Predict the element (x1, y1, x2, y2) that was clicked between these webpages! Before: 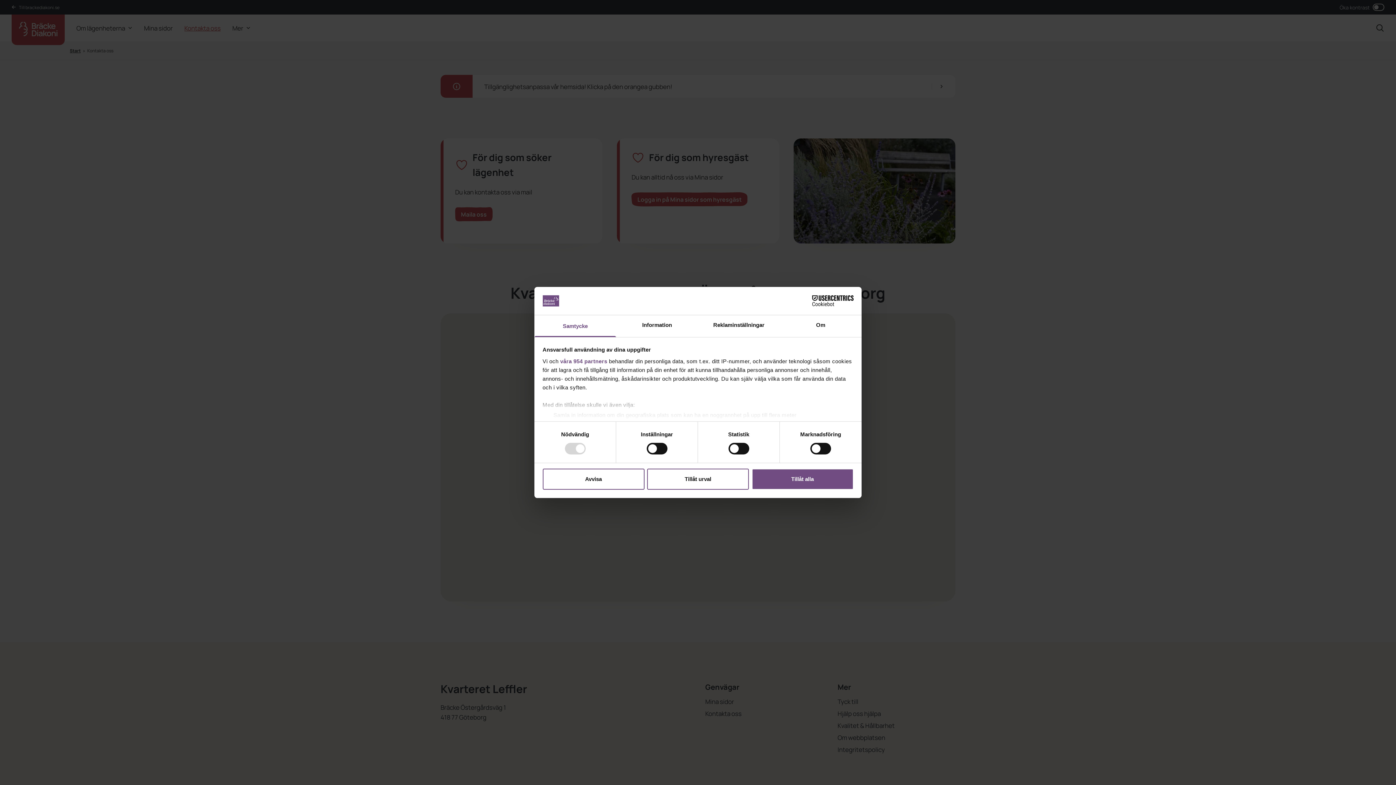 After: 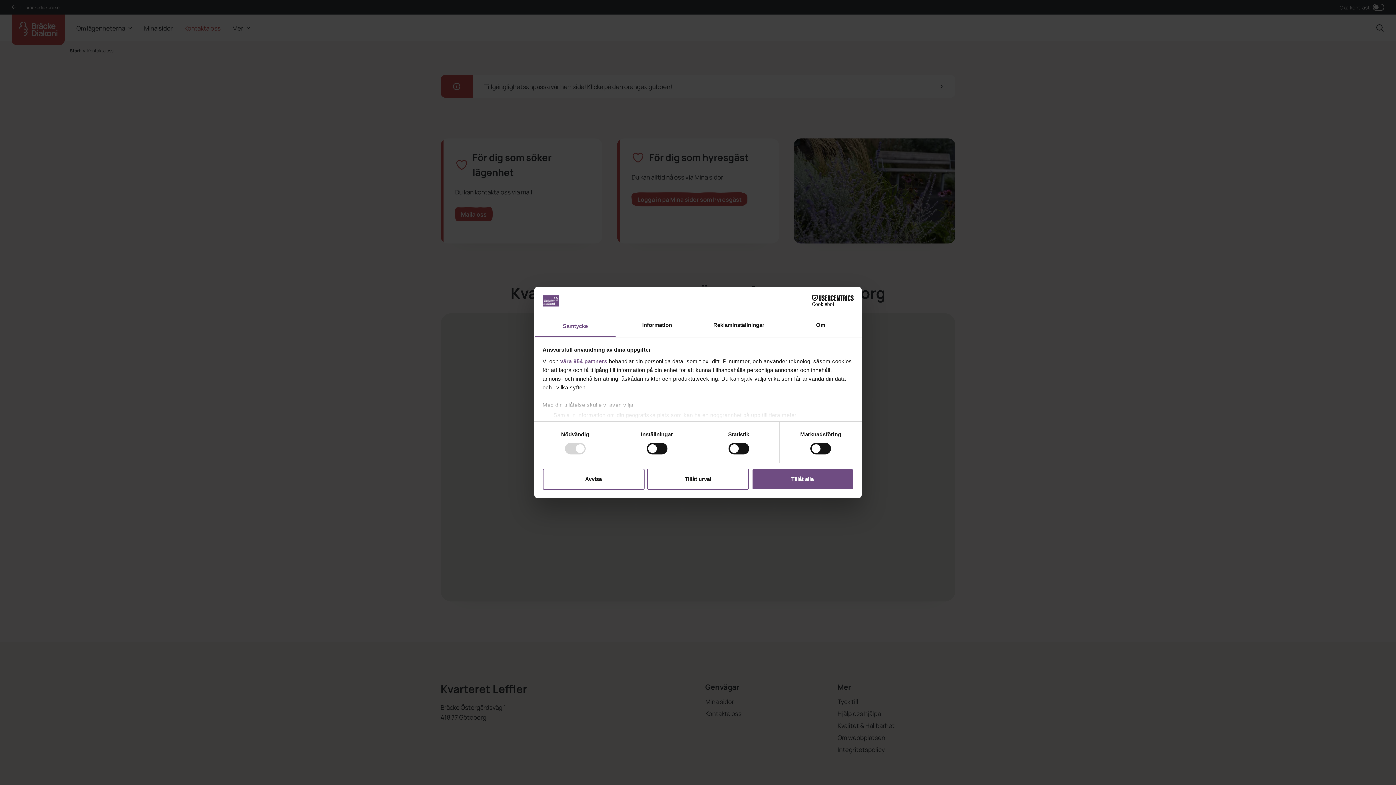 Action: label: Cookiebot - opens in a new window bbox: (790, 295, 853, 306)